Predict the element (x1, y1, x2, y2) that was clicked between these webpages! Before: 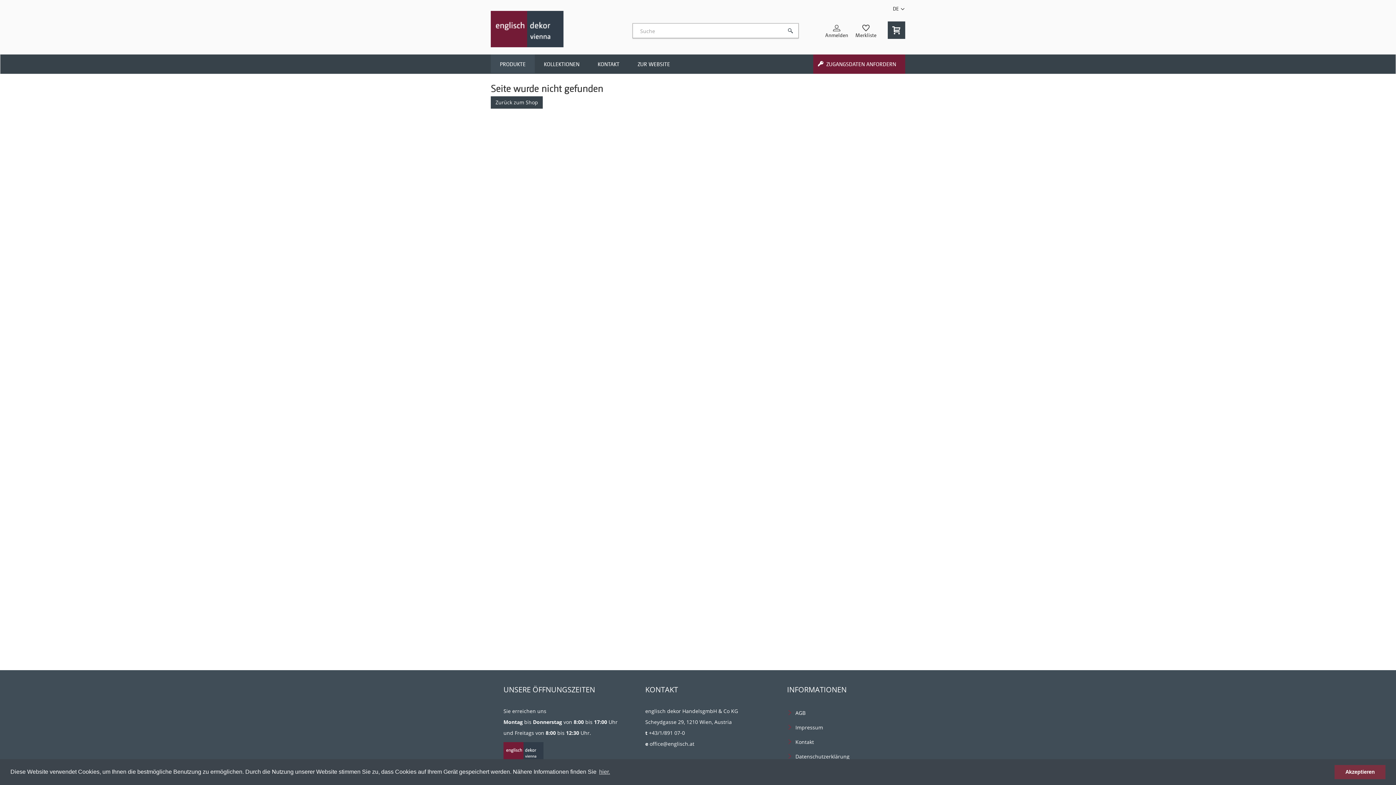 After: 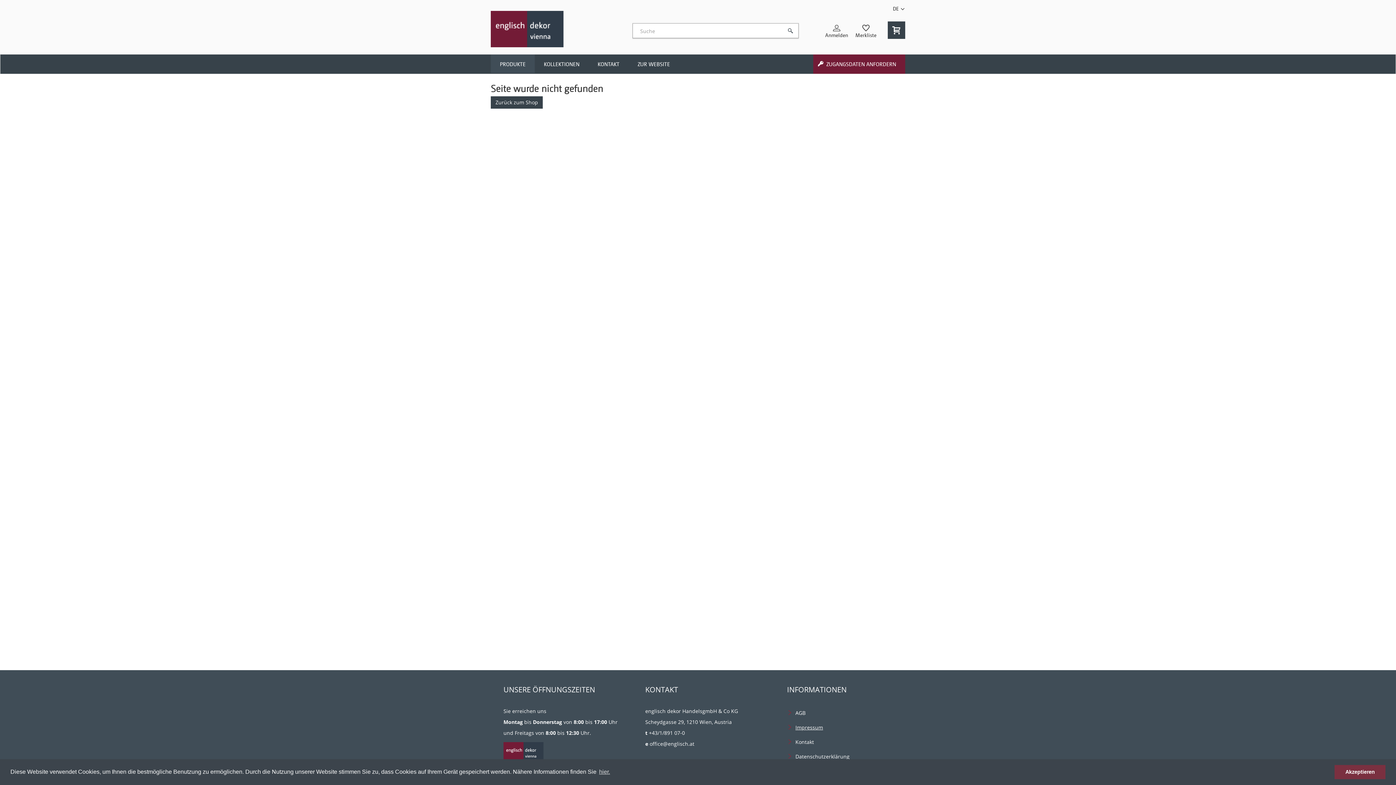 Action: label: Impressum bbox: (795, 724, 823, 731)